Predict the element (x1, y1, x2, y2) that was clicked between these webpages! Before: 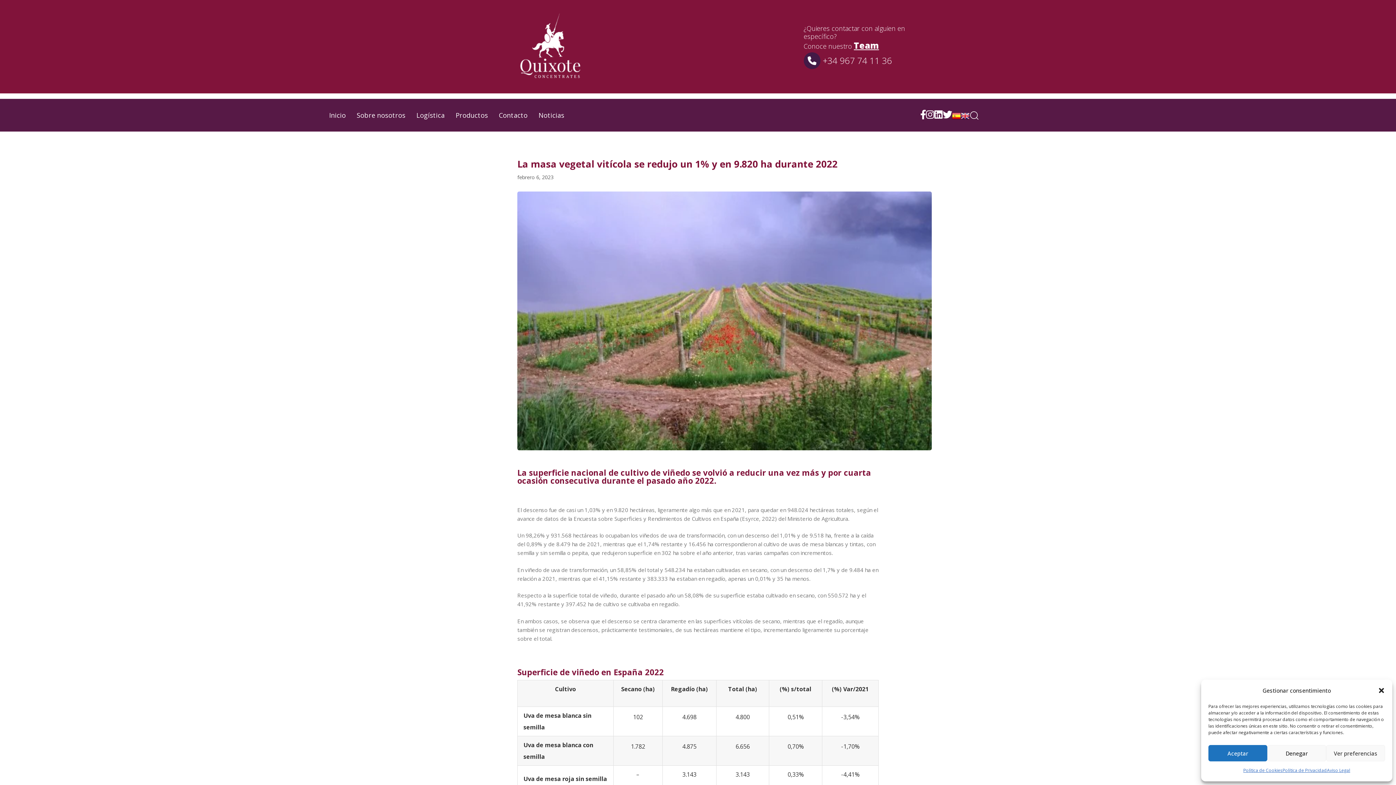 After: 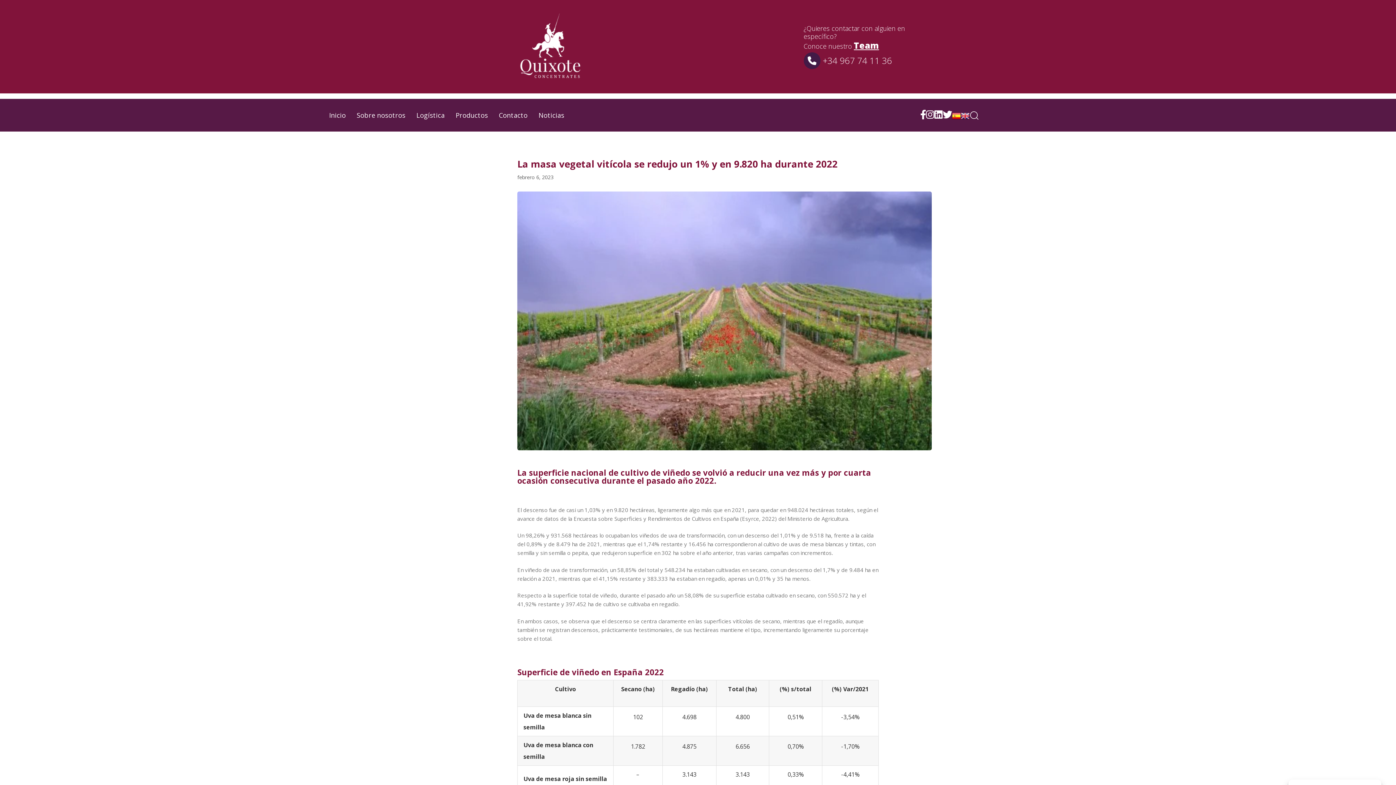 Action: bbox: (1208, 745, 1267, 761) label: Aceptar